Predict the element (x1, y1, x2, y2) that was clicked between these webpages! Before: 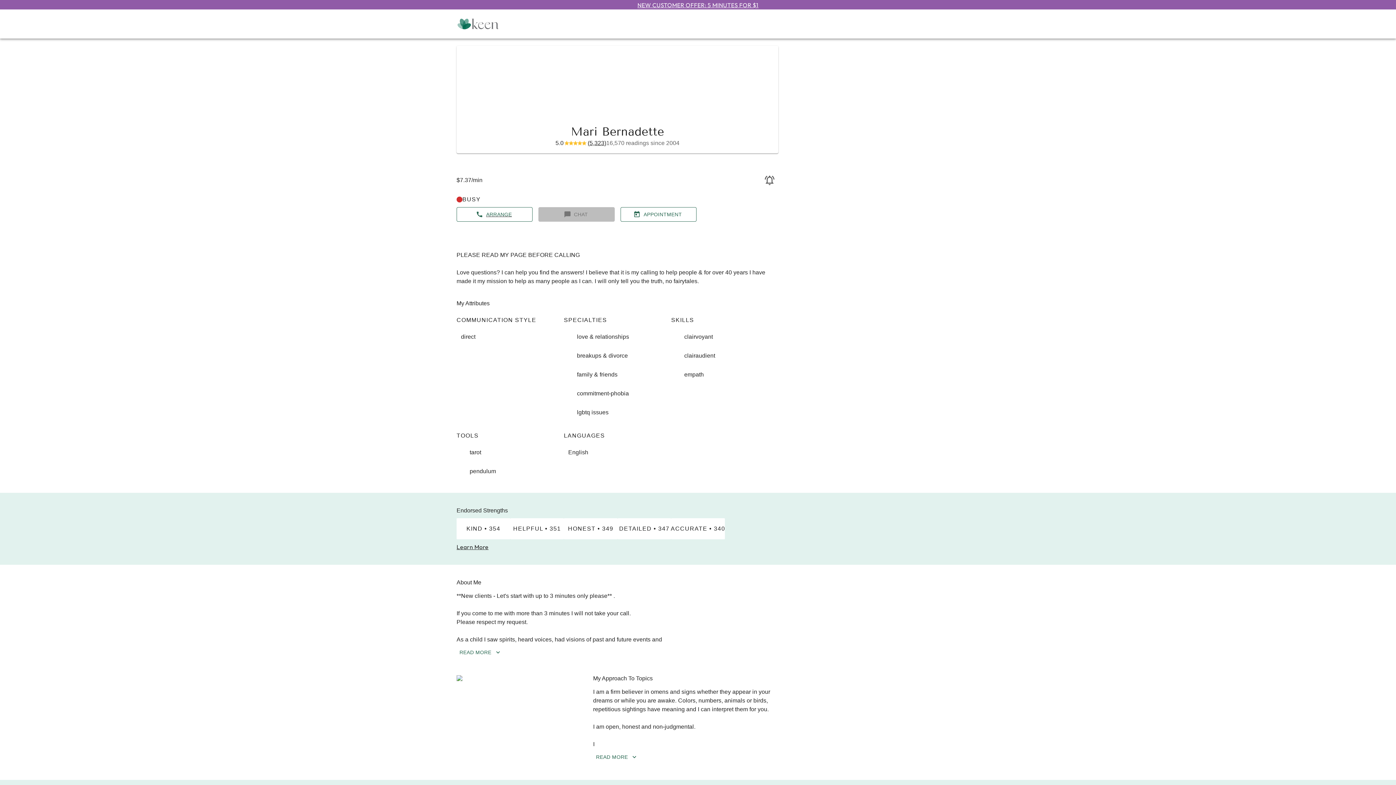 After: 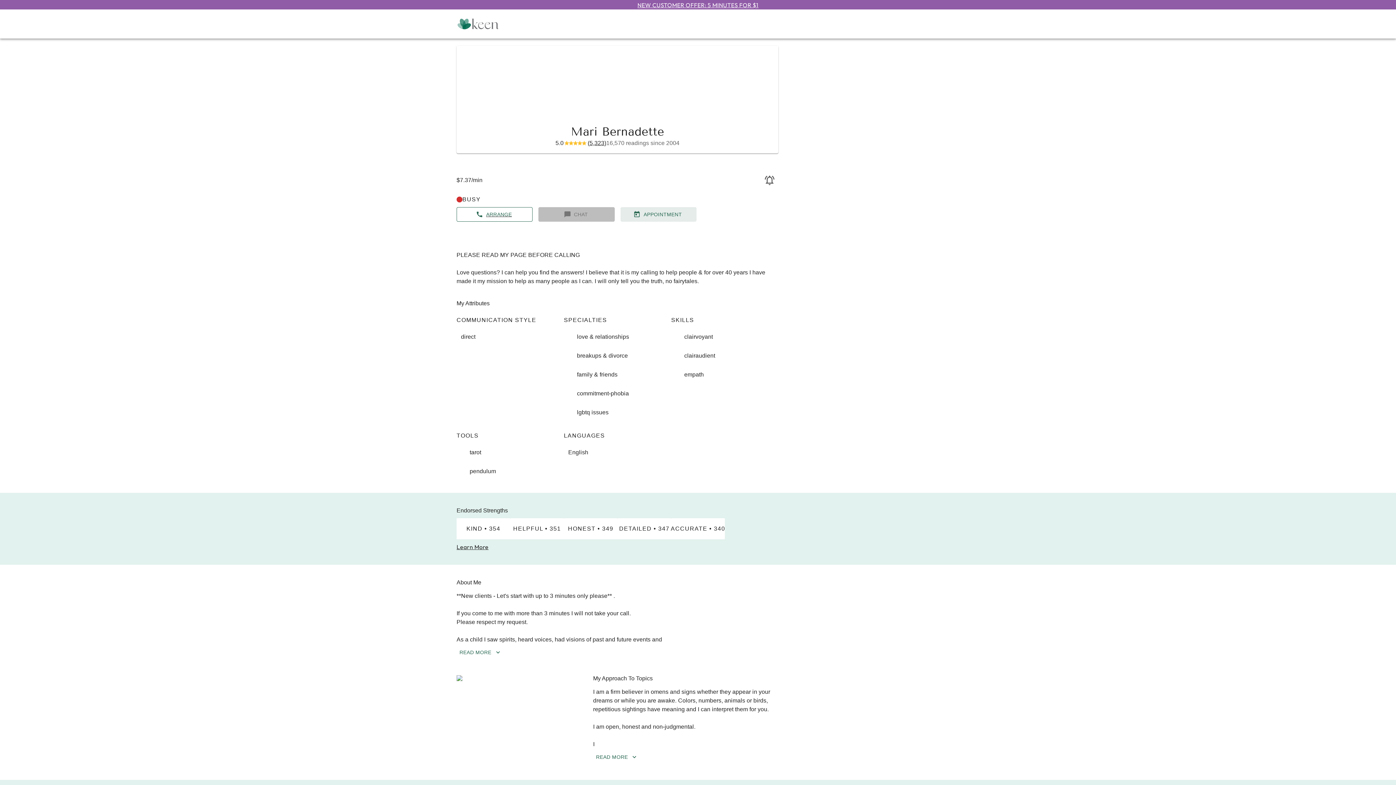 Action: bbox: (620, 207, 696, 221) label: APPOINTMENT